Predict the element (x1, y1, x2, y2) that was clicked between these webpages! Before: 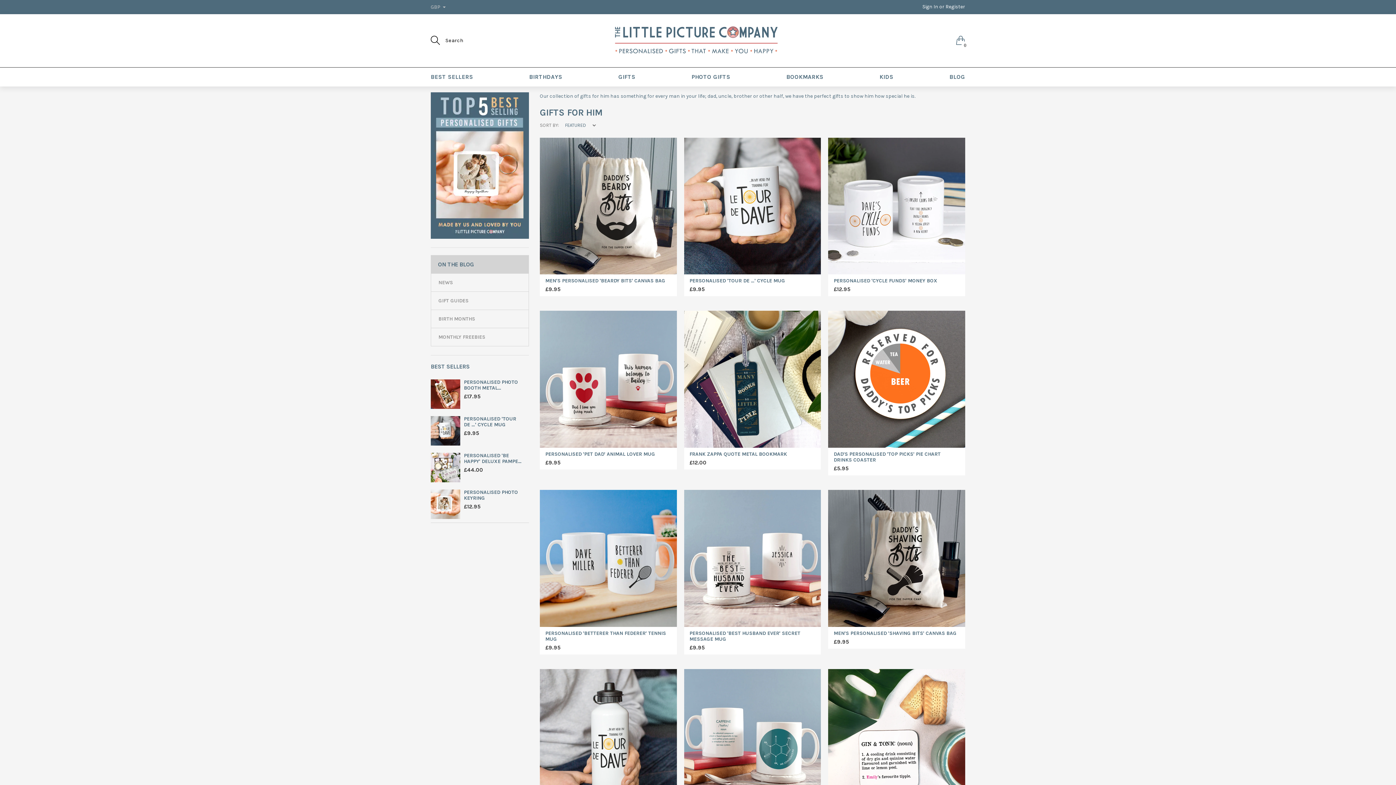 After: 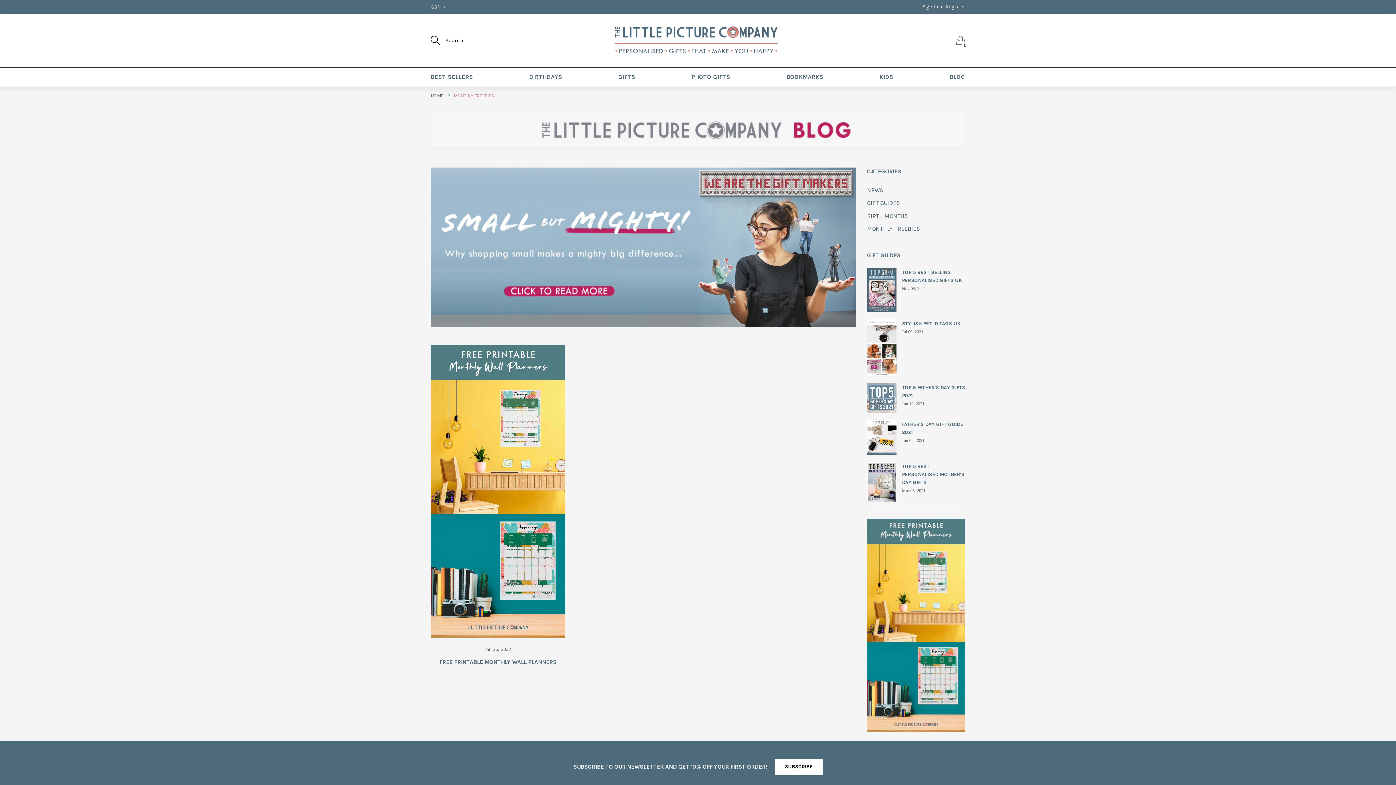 Action: label: MONTHLY FREEBIES bbox: (430, 328, 529, 346)